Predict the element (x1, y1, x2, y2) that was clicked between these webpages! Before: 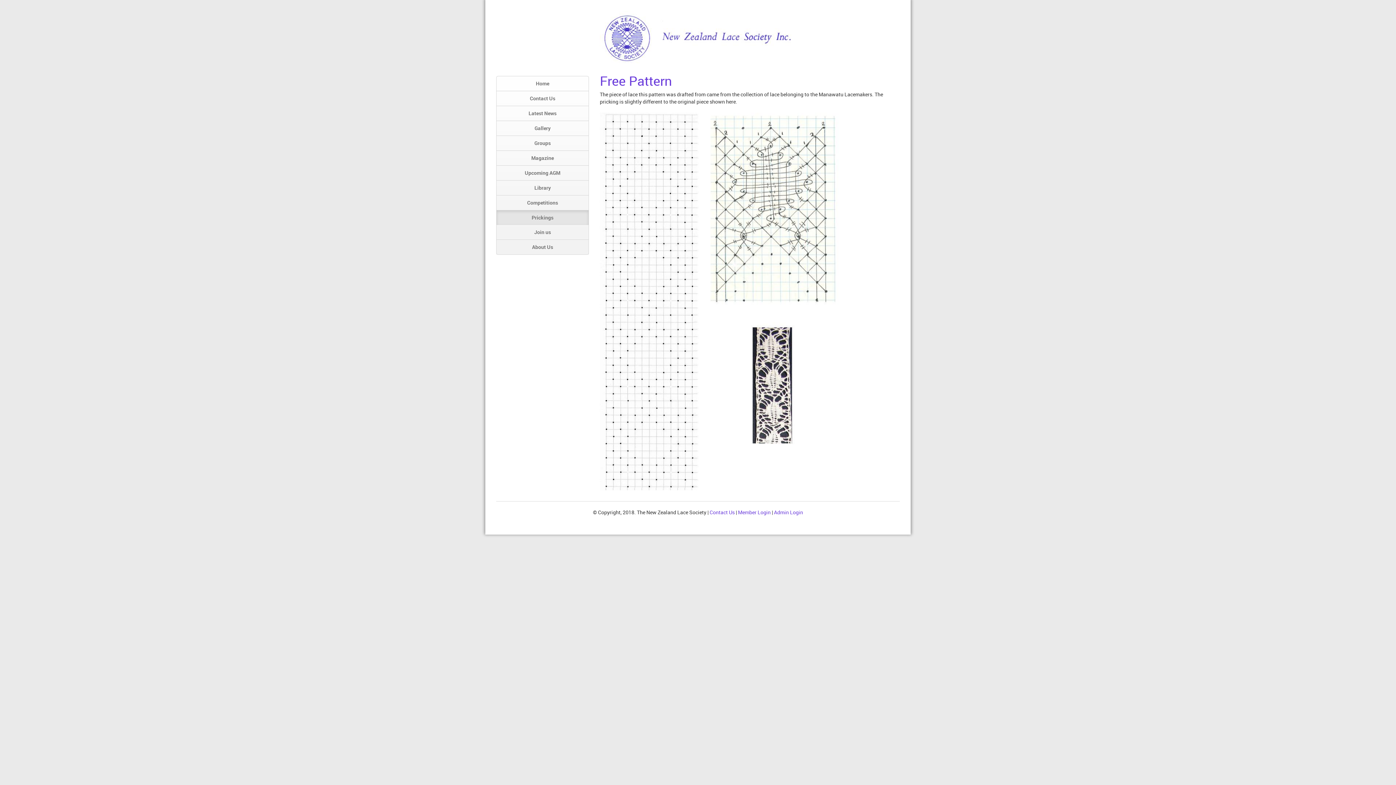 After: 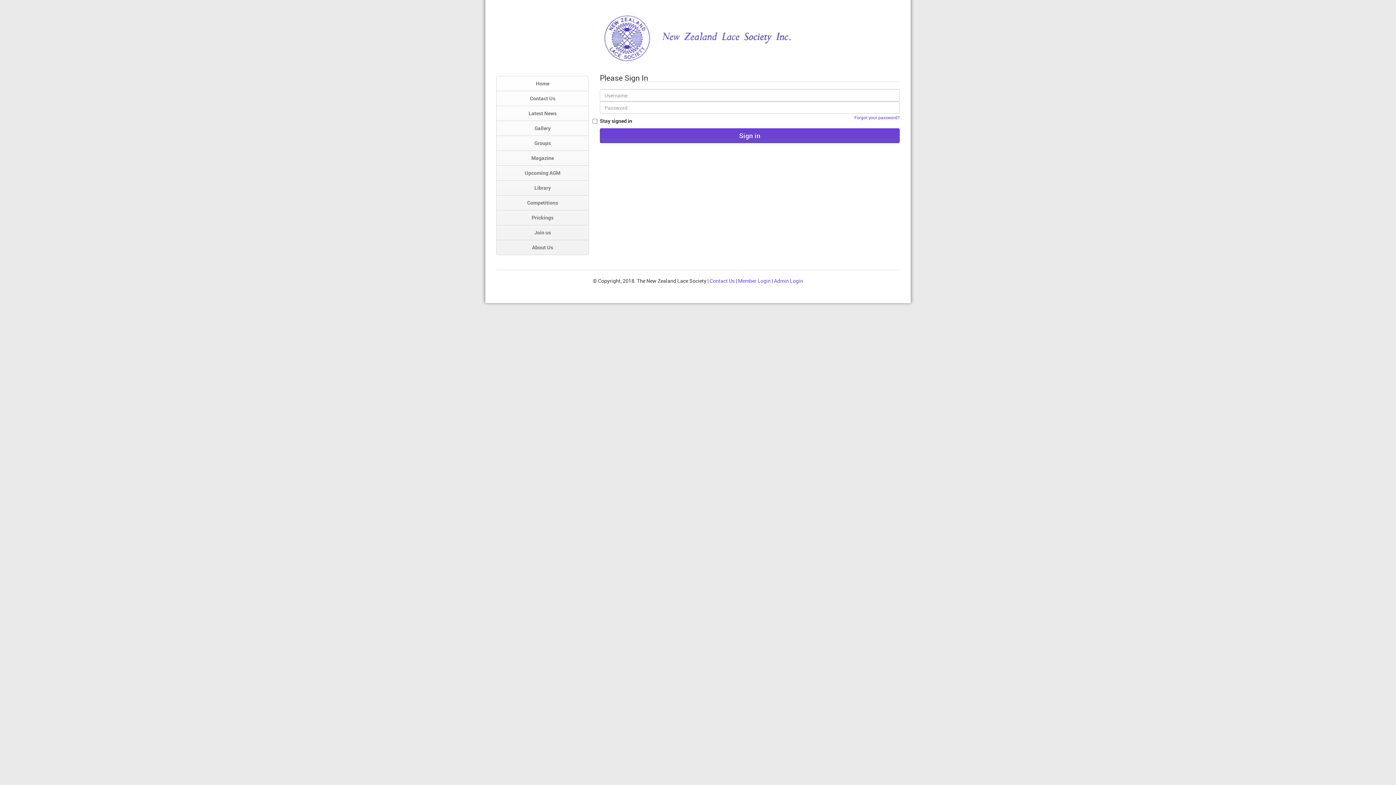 Action: bbox: (738, 509, 770, 516) label: Member Login